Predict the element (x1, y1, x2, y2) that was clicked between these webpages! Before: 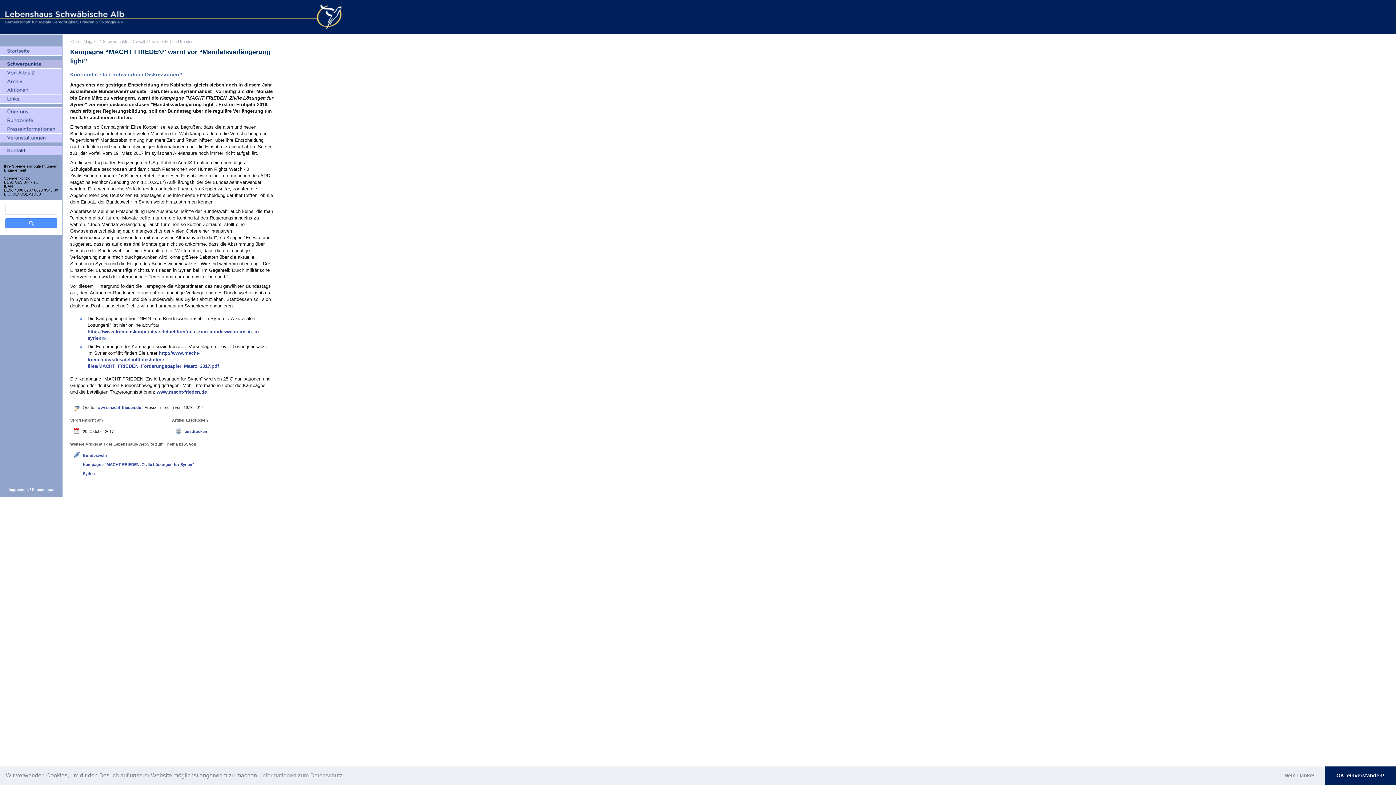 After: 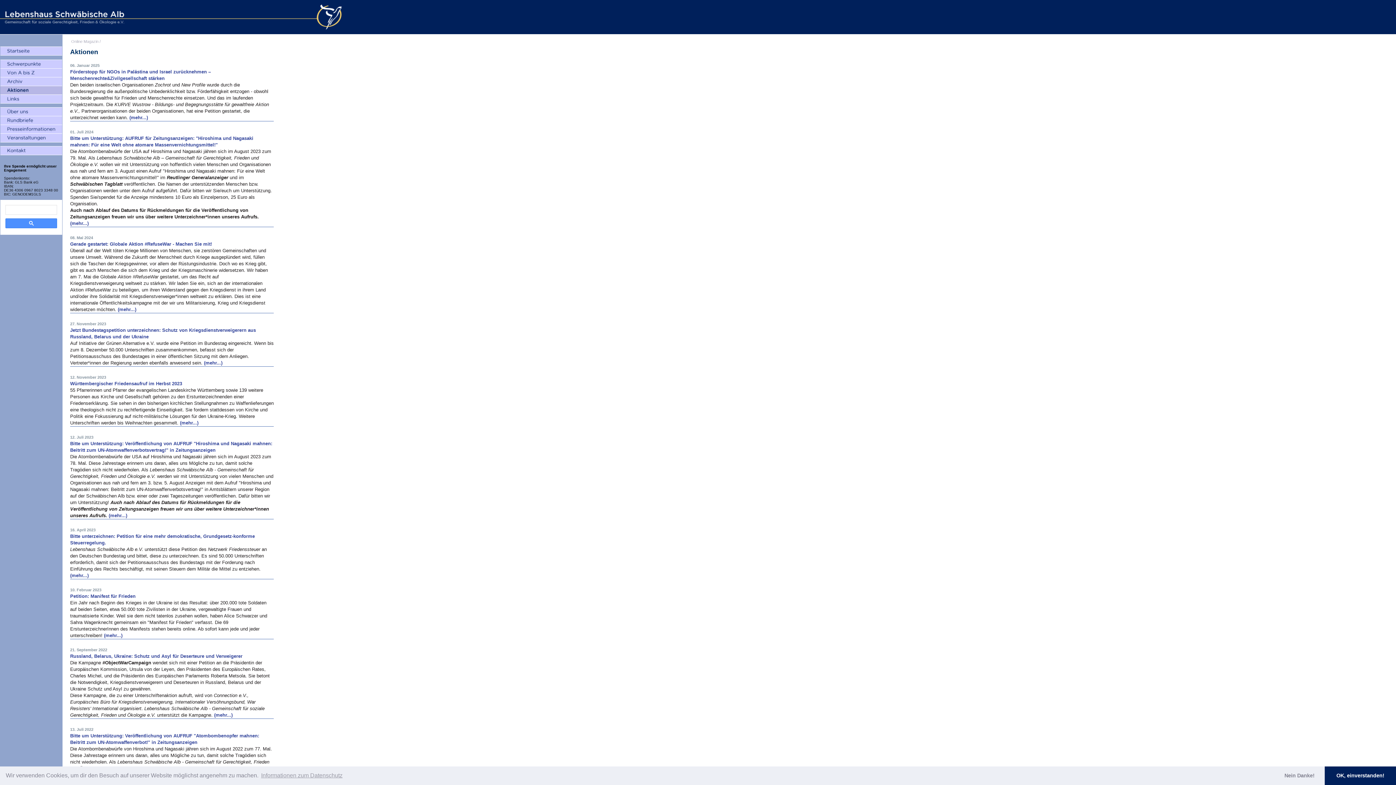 Action: bbox: (0, 86, 62, 94) label: Aktionen